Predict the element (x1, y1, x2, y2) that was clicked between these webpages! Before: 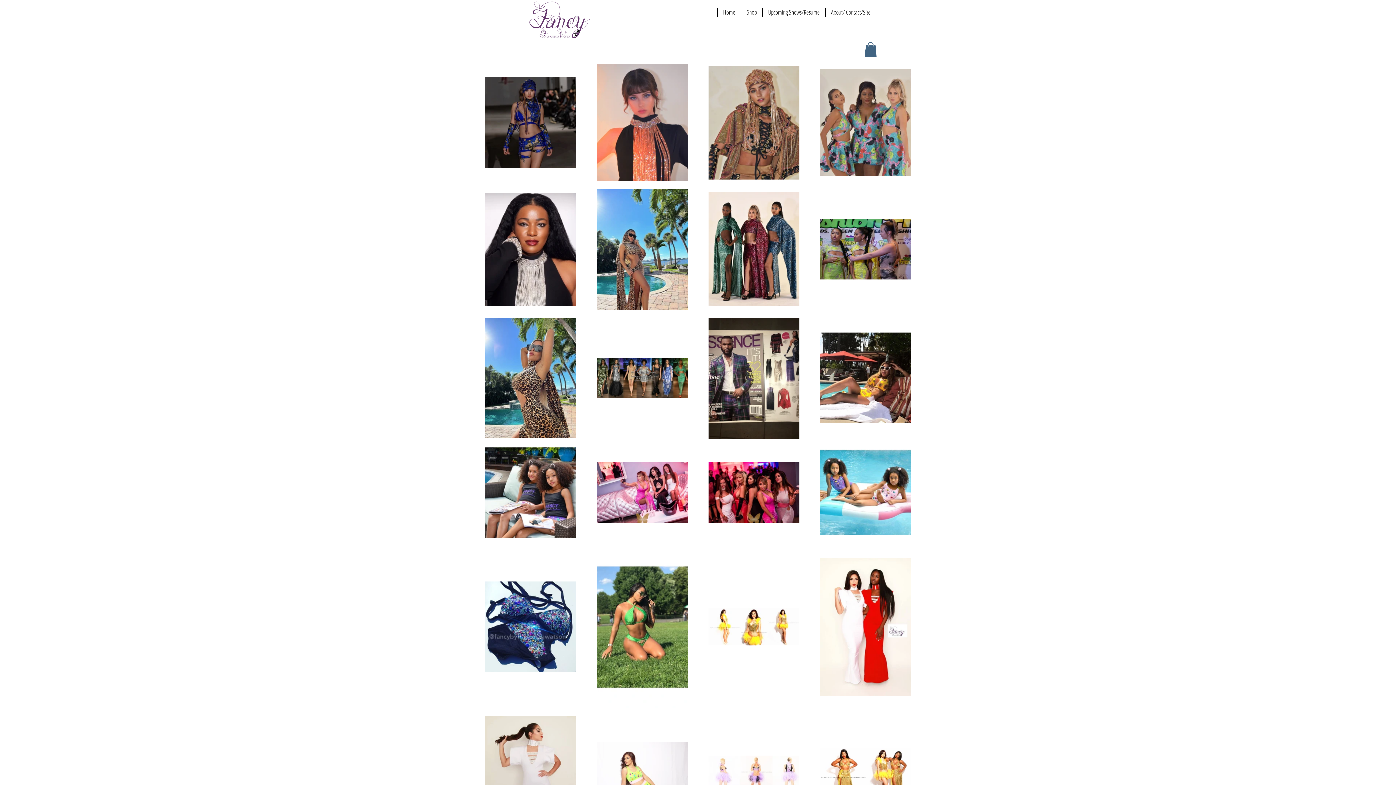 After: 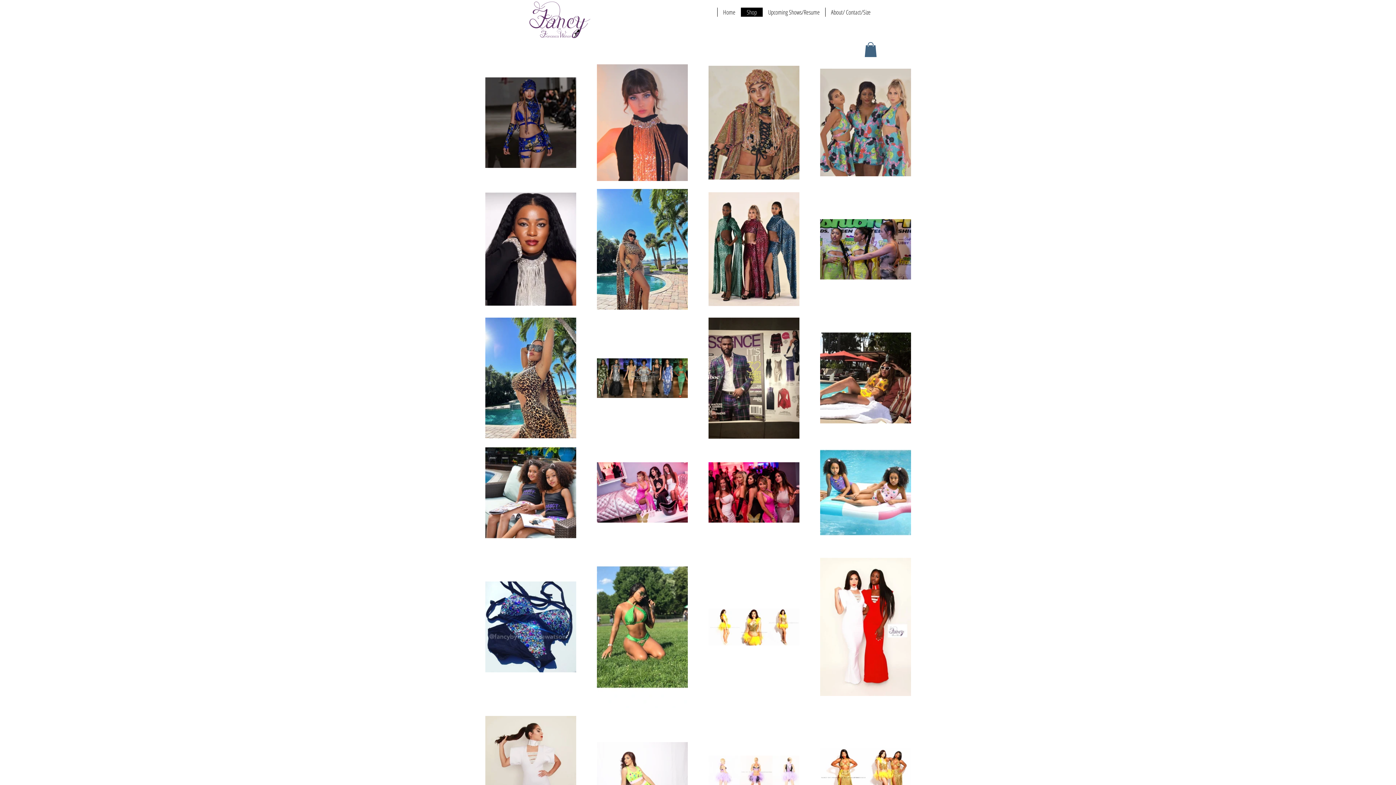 Action: bbox: (741, 7, 762, 16) label: Shop